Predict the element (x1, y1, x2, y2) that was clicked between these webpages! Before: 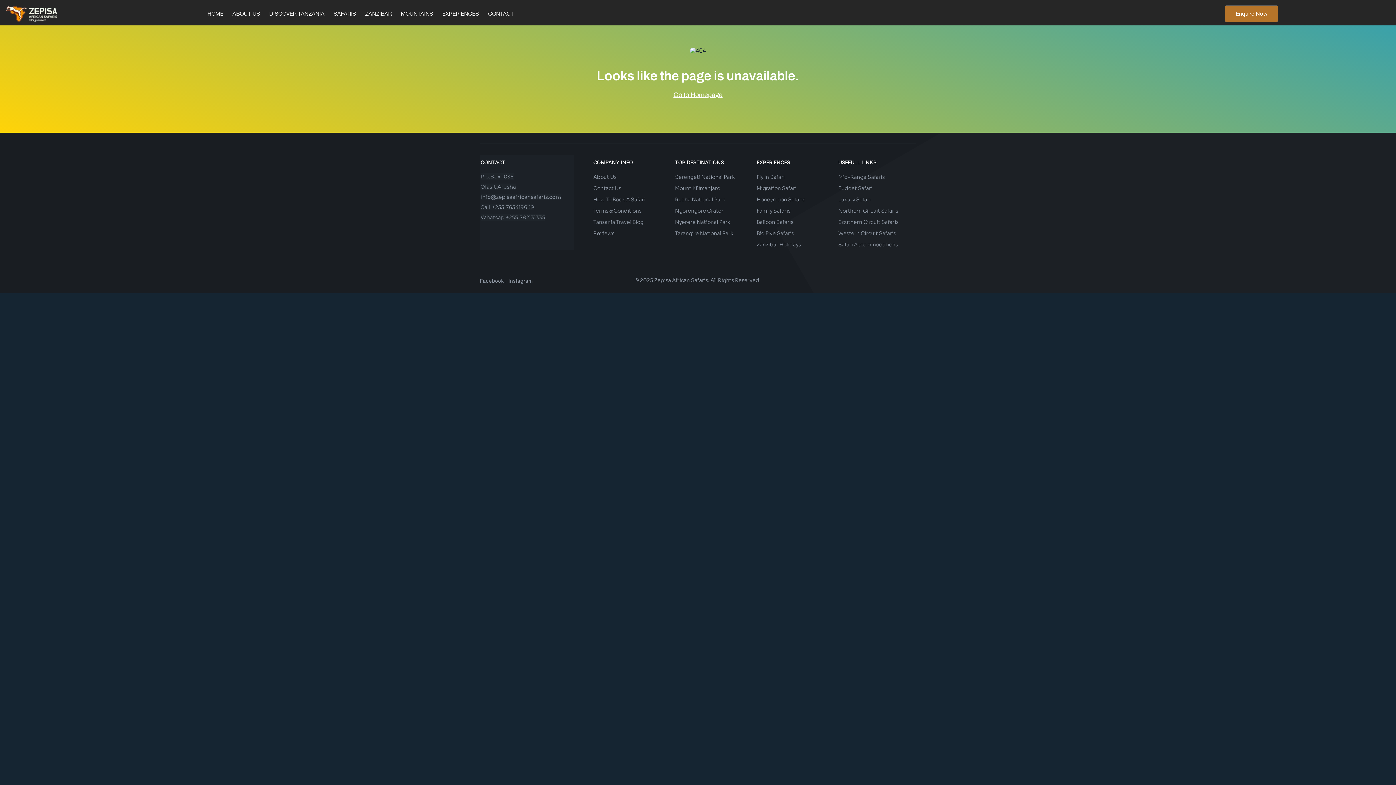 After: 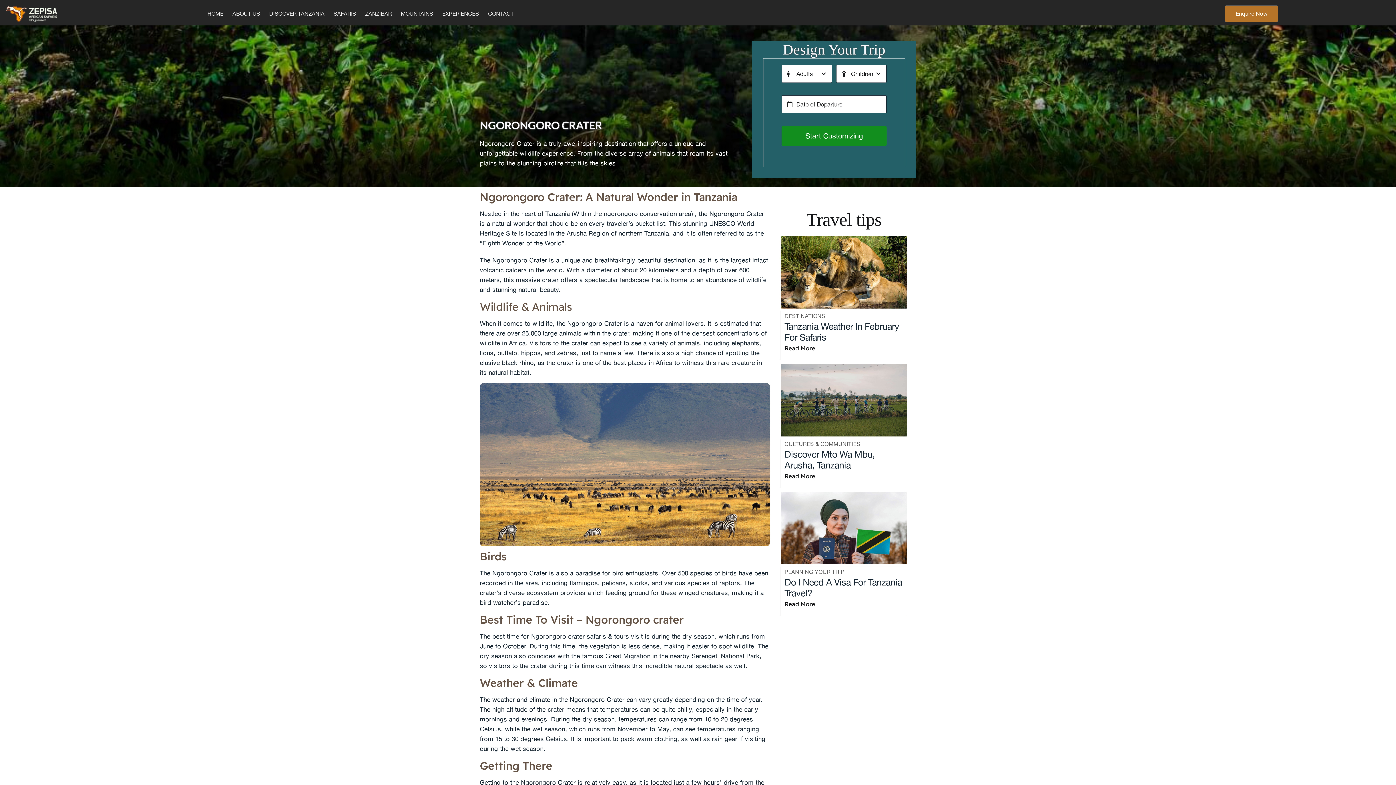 Action: label: Ngorongoro Crater bbox: (675, 205, 739, 216)